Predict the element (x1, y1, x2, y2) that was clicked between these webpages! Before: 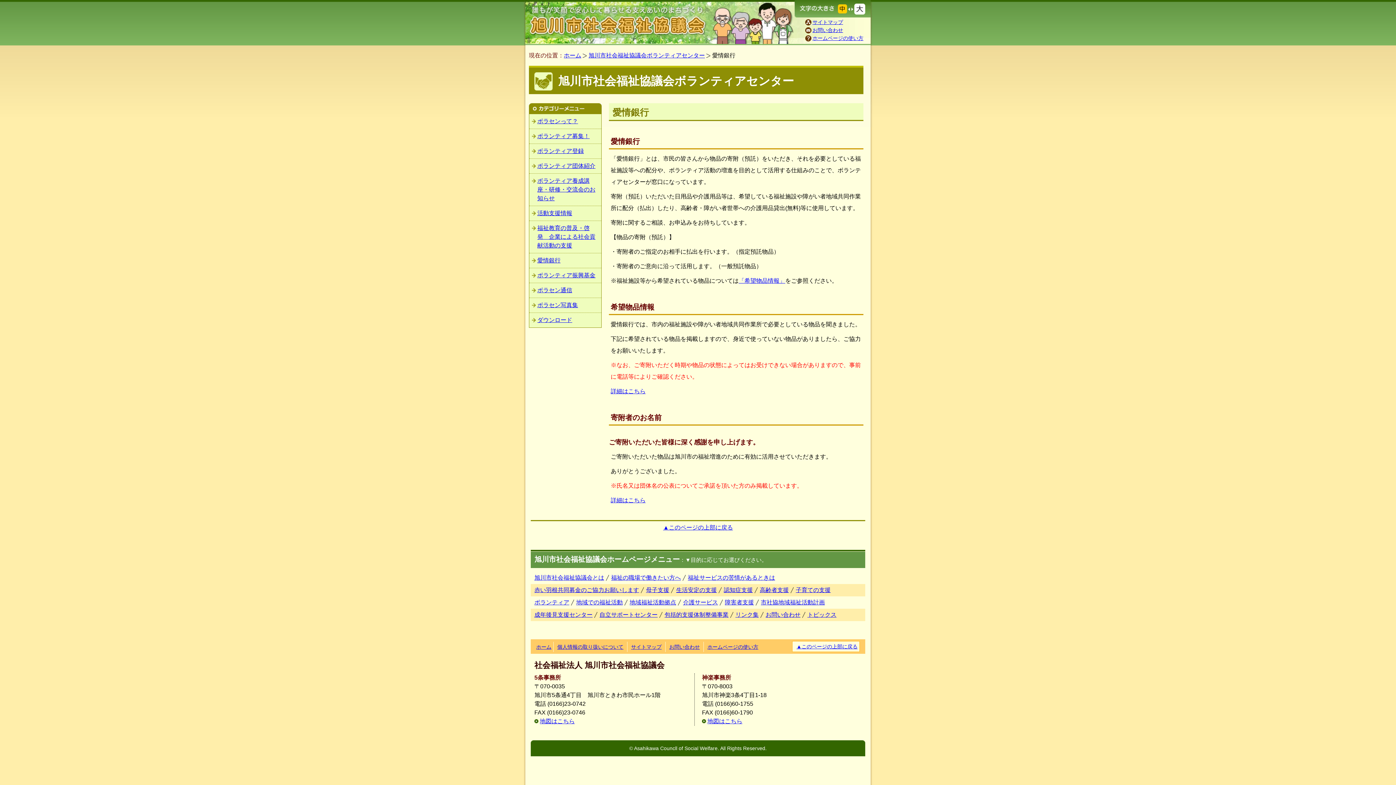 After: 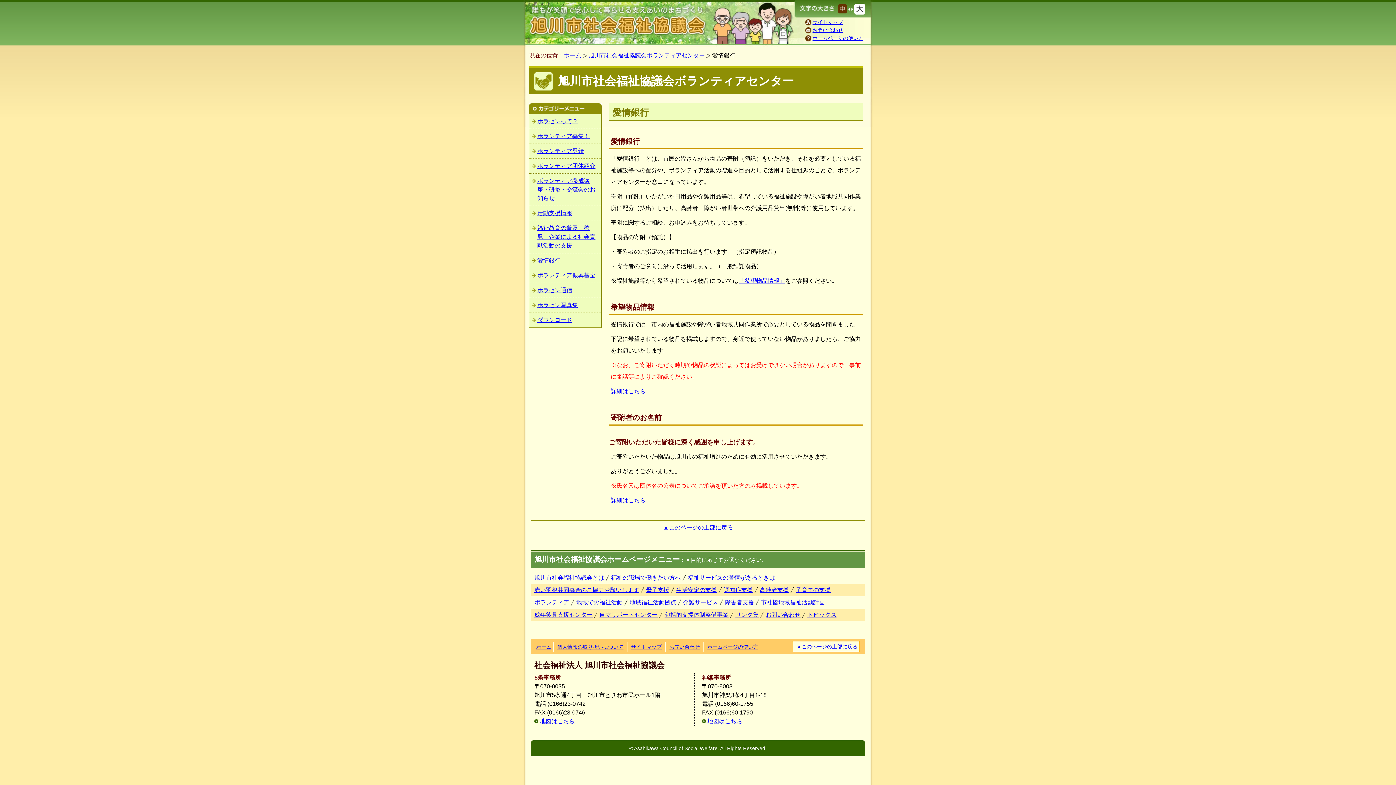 Action: bbox: (838, 4, 847, 13) label: 文字の大きさを元に戻す